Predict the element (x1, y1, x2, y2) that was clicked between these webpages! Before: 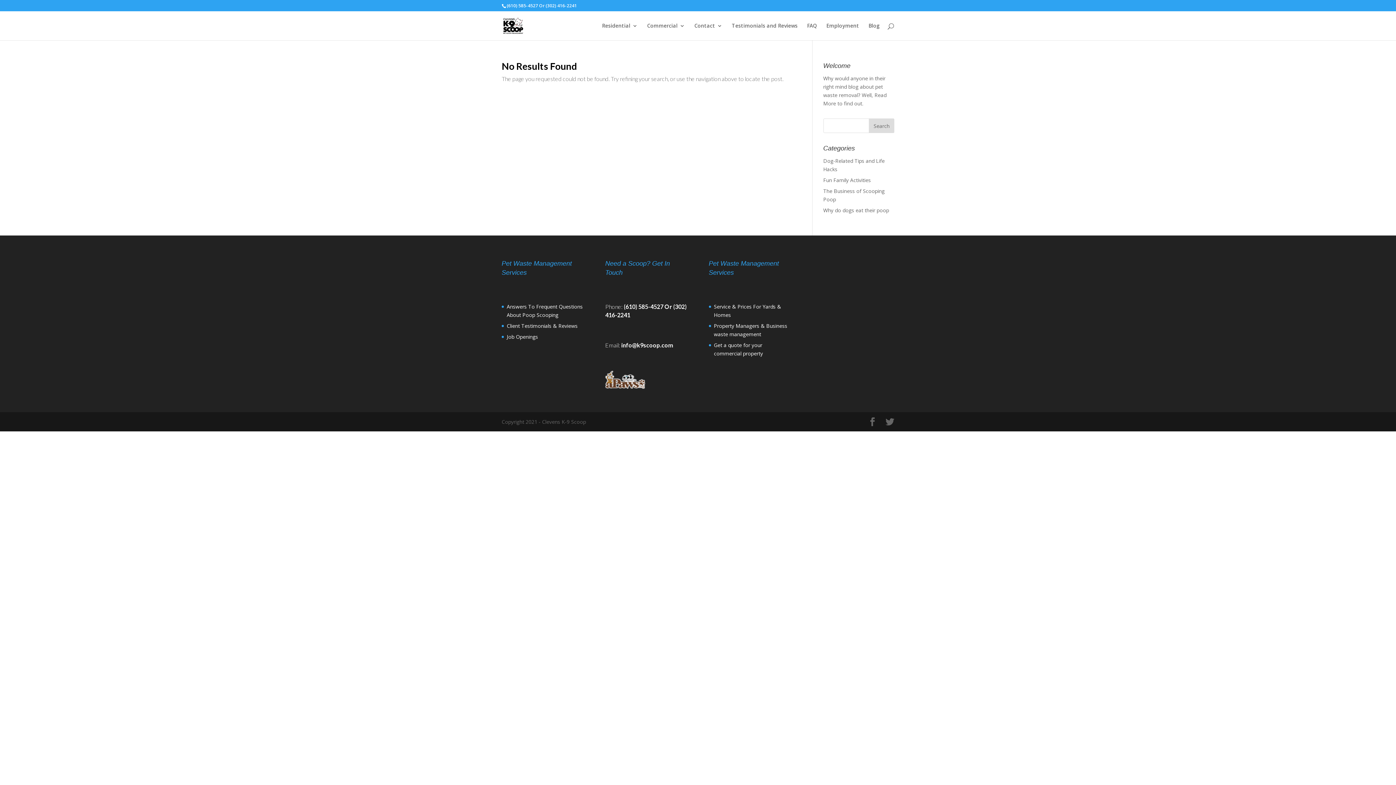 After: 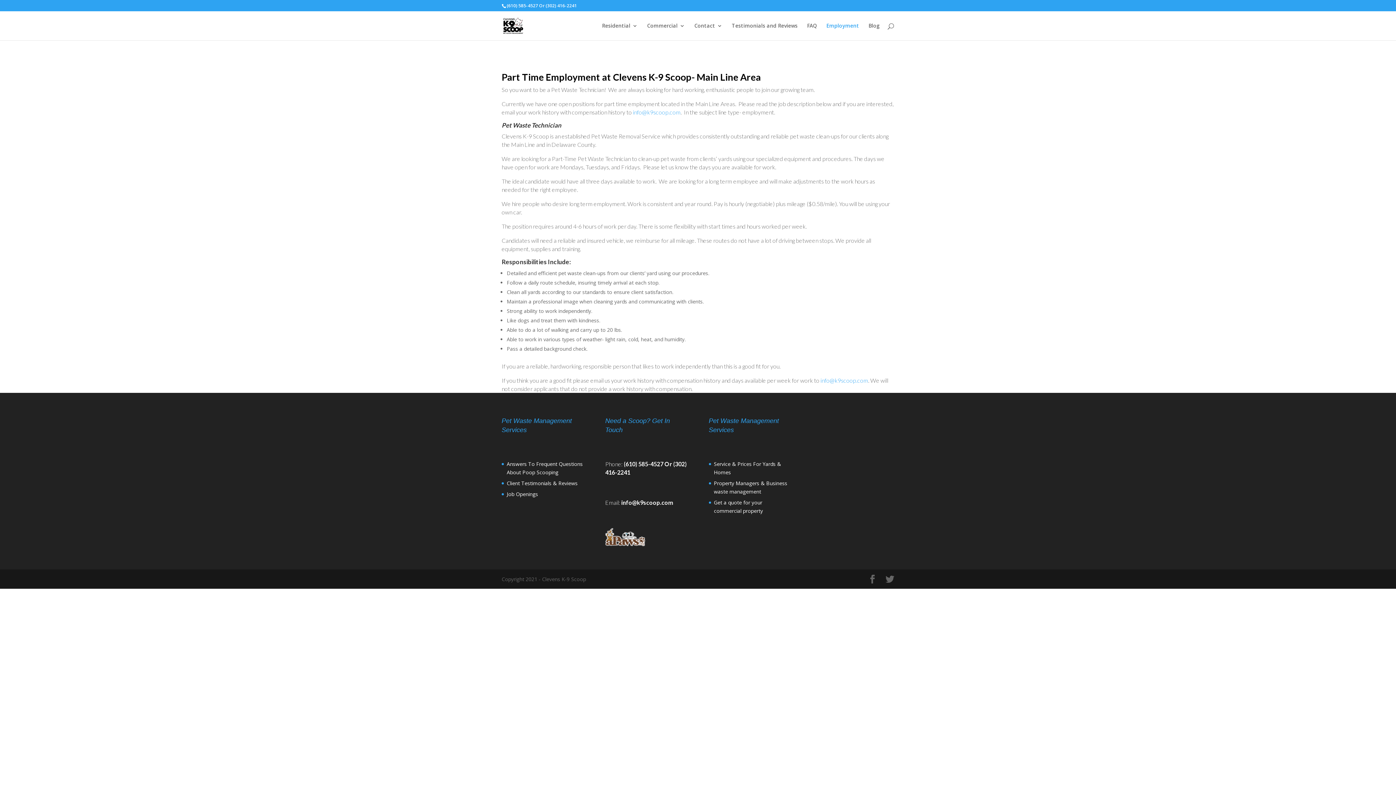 Action: label: Employment bbox: (826, 23, 859, 40)